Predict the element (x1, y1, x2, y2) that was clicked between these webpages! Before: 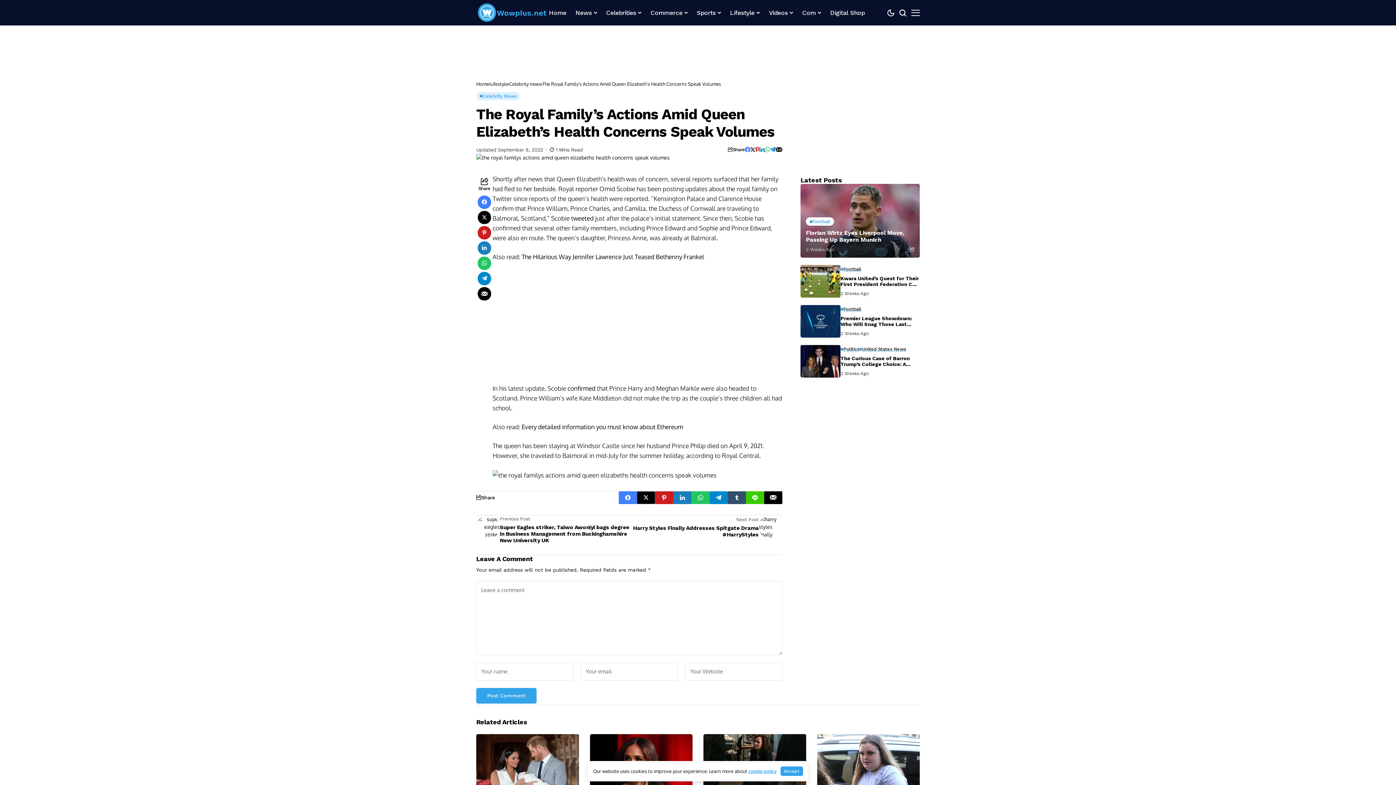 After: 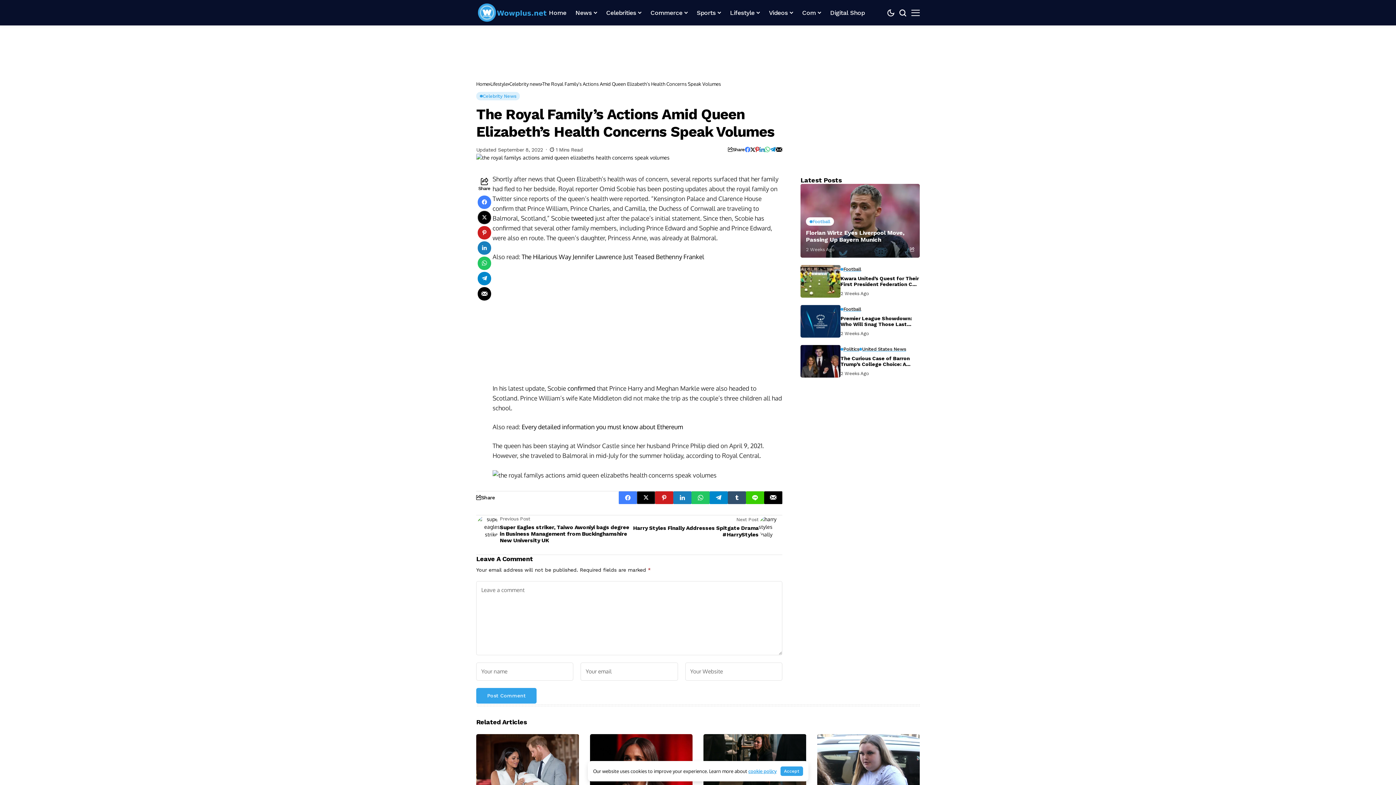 Action: bbox: (655, 491, 673, 504)